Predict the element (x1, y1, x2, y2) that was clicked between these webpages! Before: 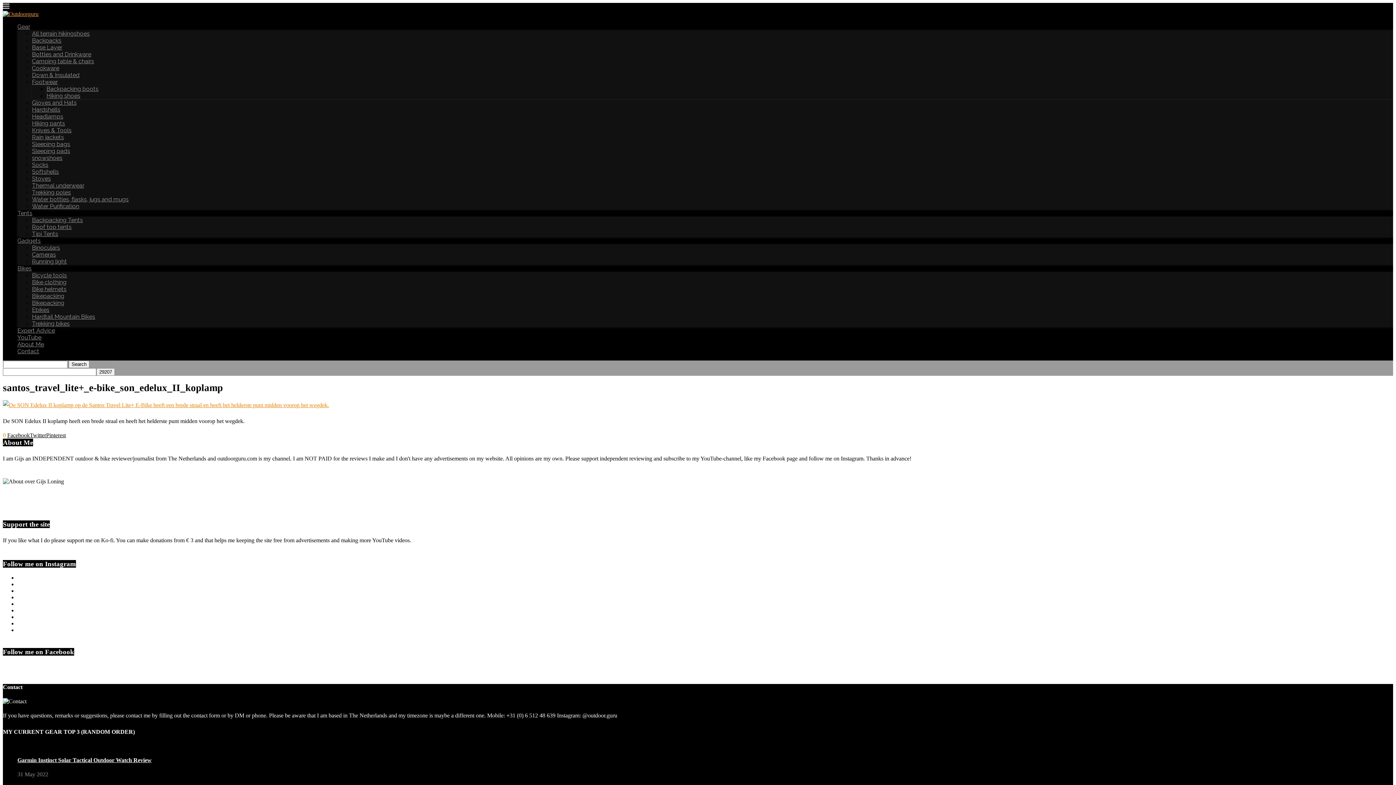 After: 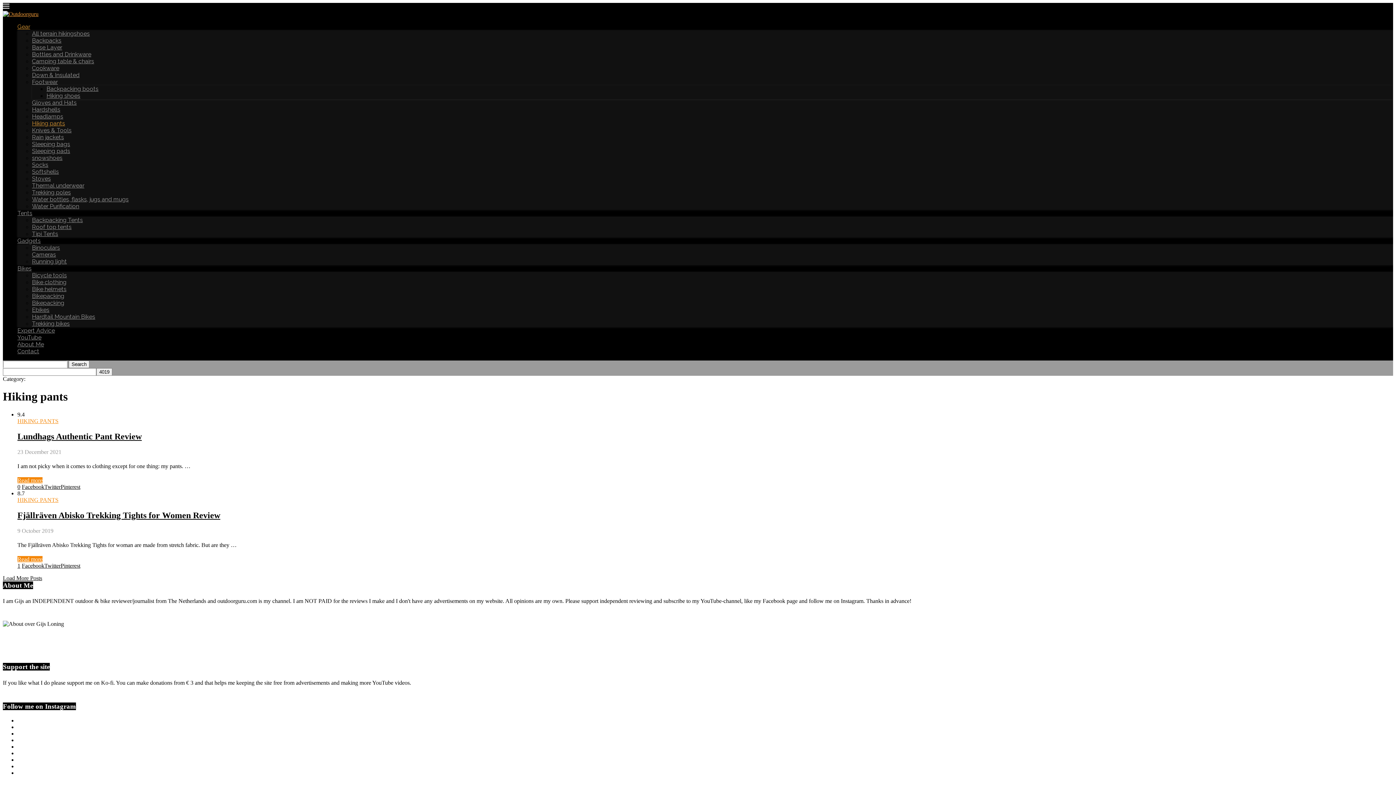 Action: label: Hiking pants bbox: (32, 120, 65, 126)